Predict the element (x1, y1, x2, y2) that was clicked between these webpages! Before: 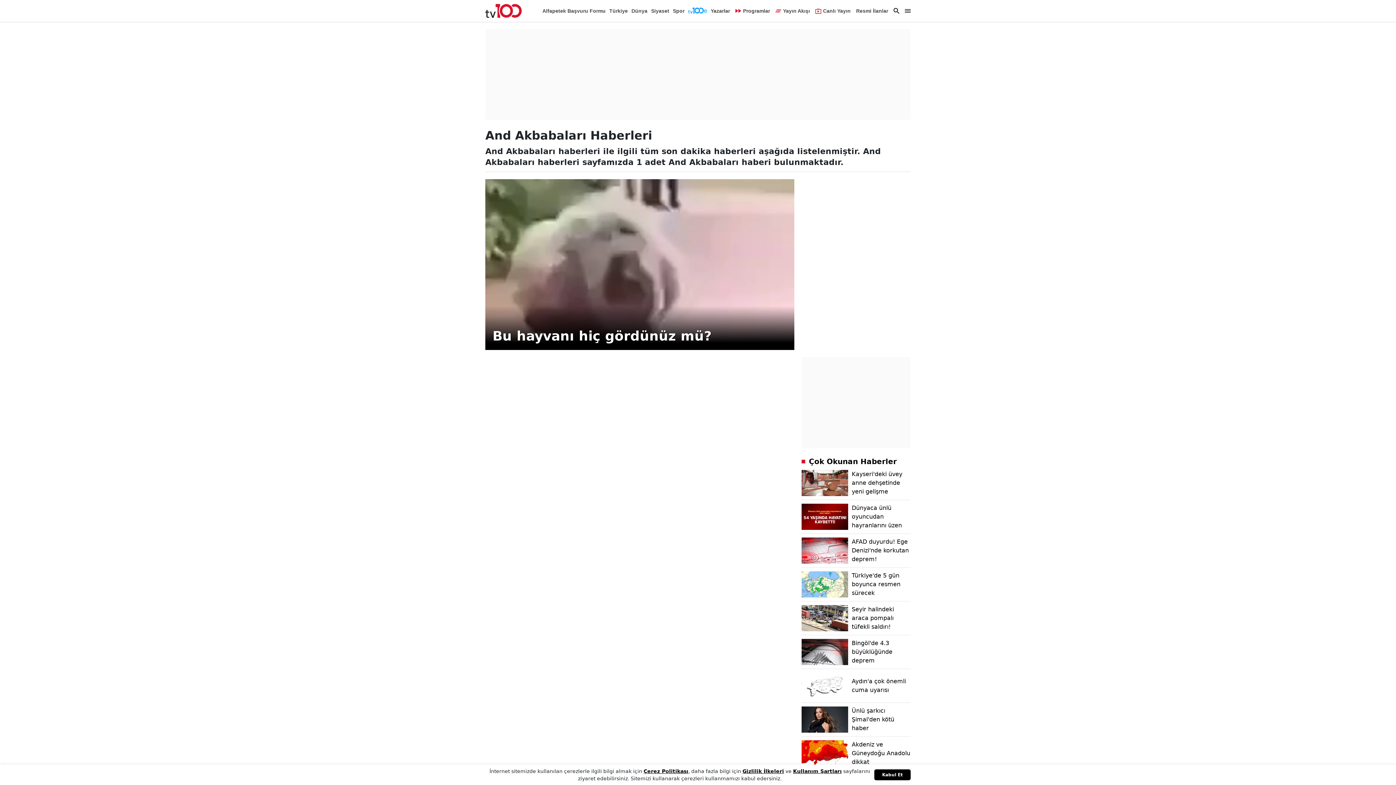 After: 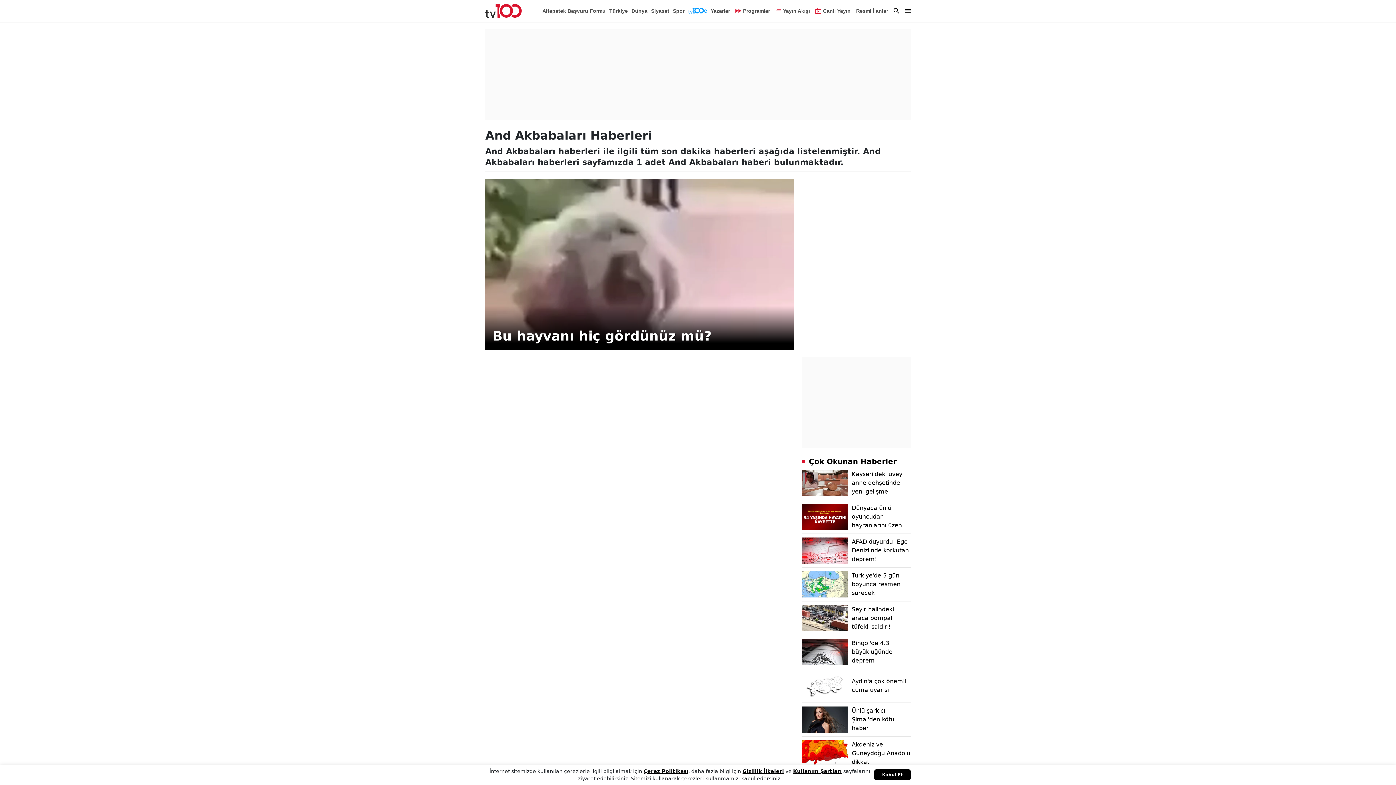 Action: bbox: (801, 470, 910, 500) label: Kayseri'deki üvey anne dehşetinde yeni gelişme